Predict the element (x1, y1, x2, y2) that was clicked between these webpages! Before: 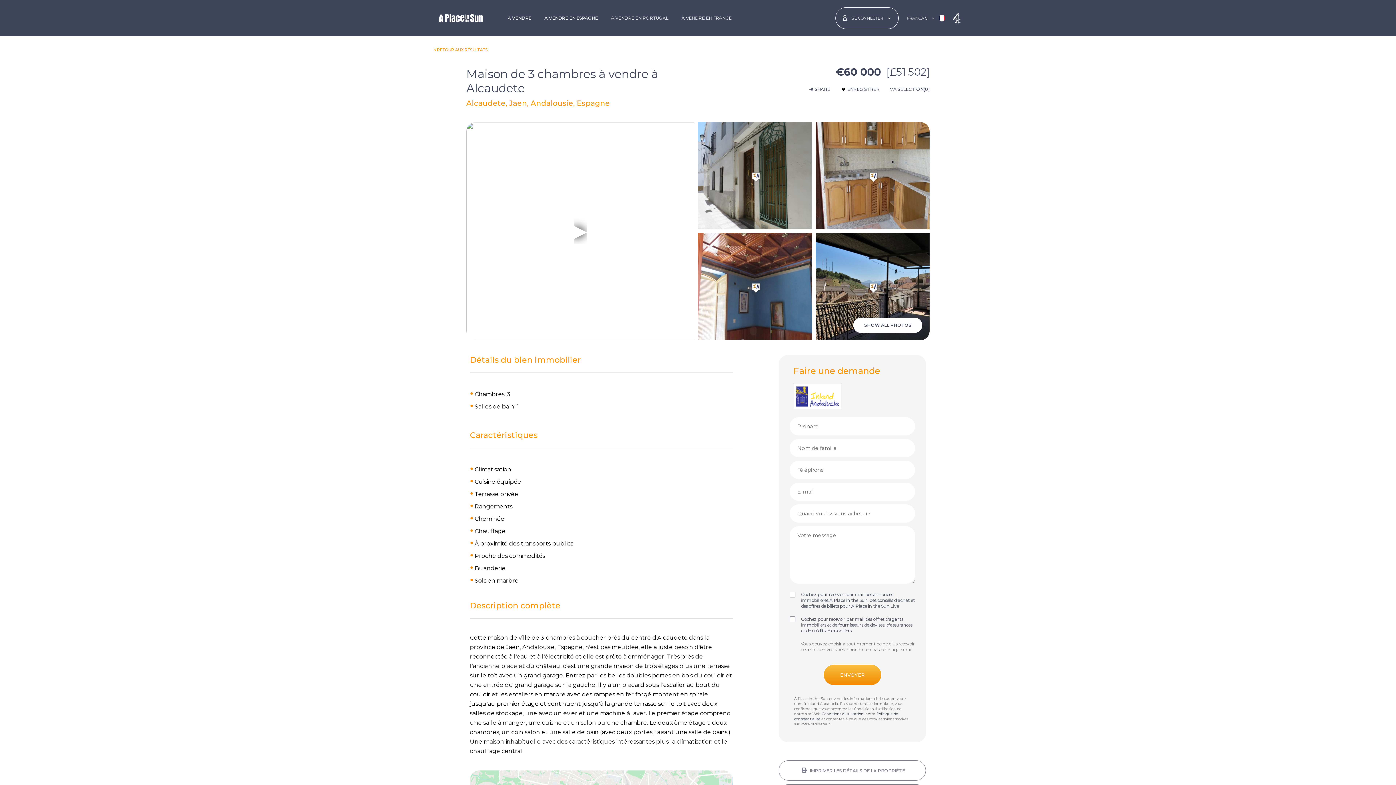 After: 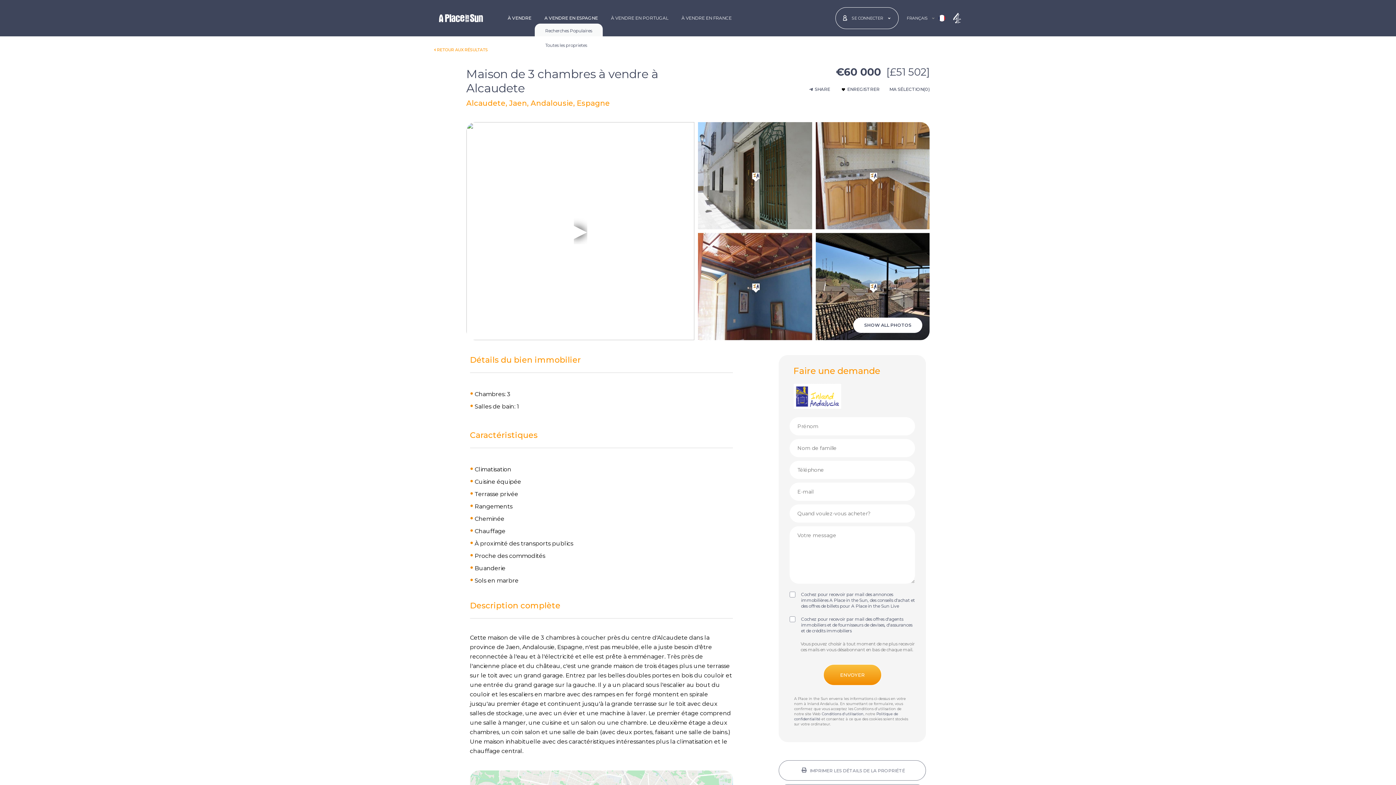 Action: label: A VENDRE EN ESPAGNE bbox: (540, 12, 601, 24)